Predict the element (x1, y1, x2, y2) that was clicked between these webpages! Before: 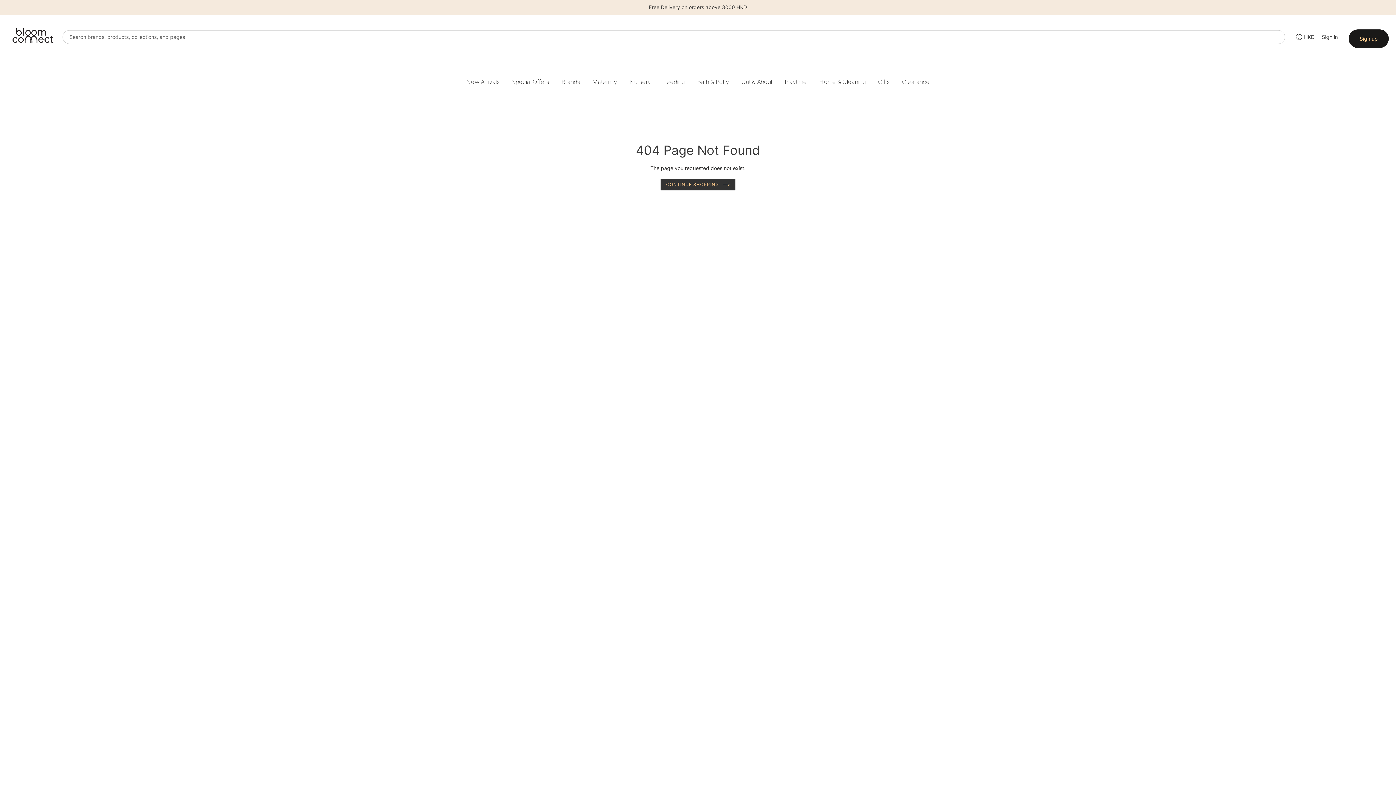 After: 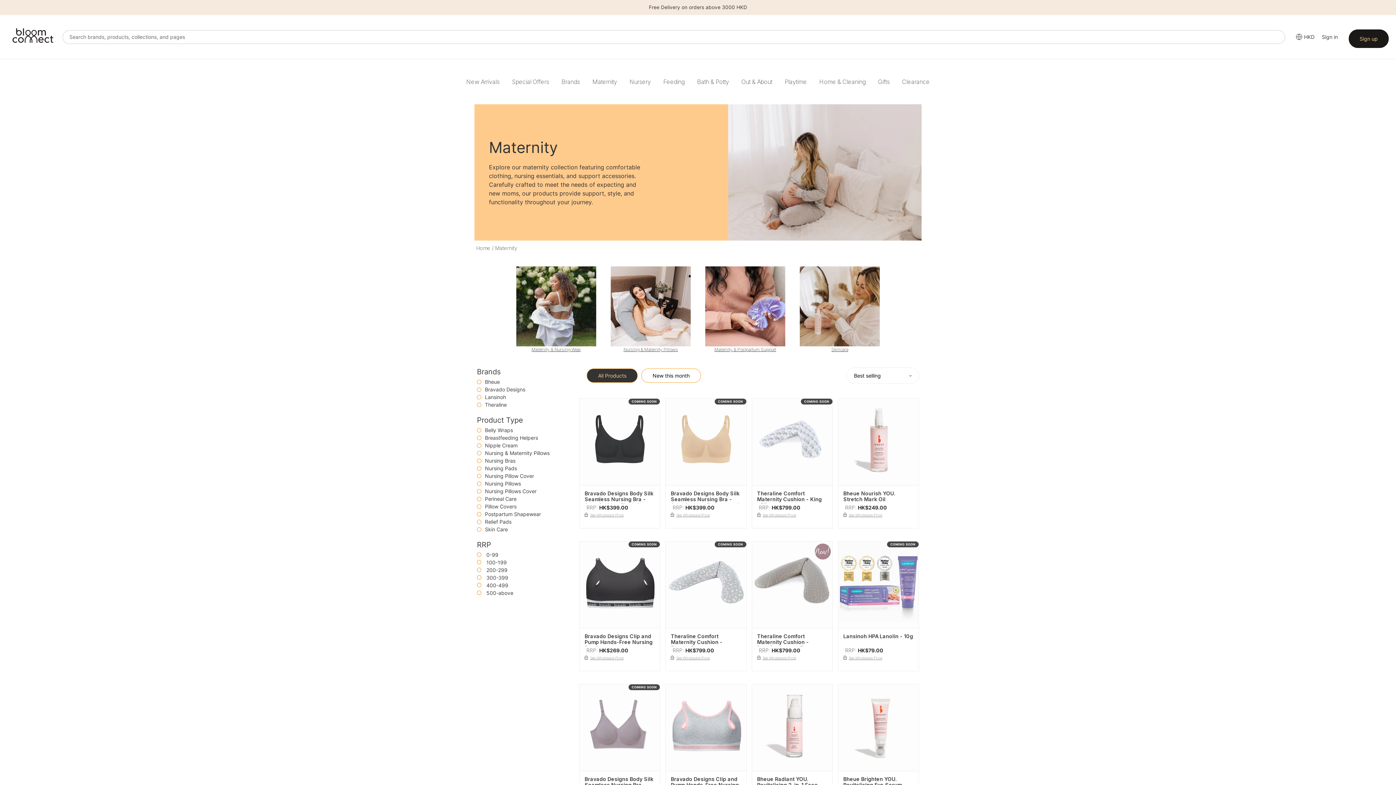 Action: bbox: (587, 70, 622, 93) label: Maternity